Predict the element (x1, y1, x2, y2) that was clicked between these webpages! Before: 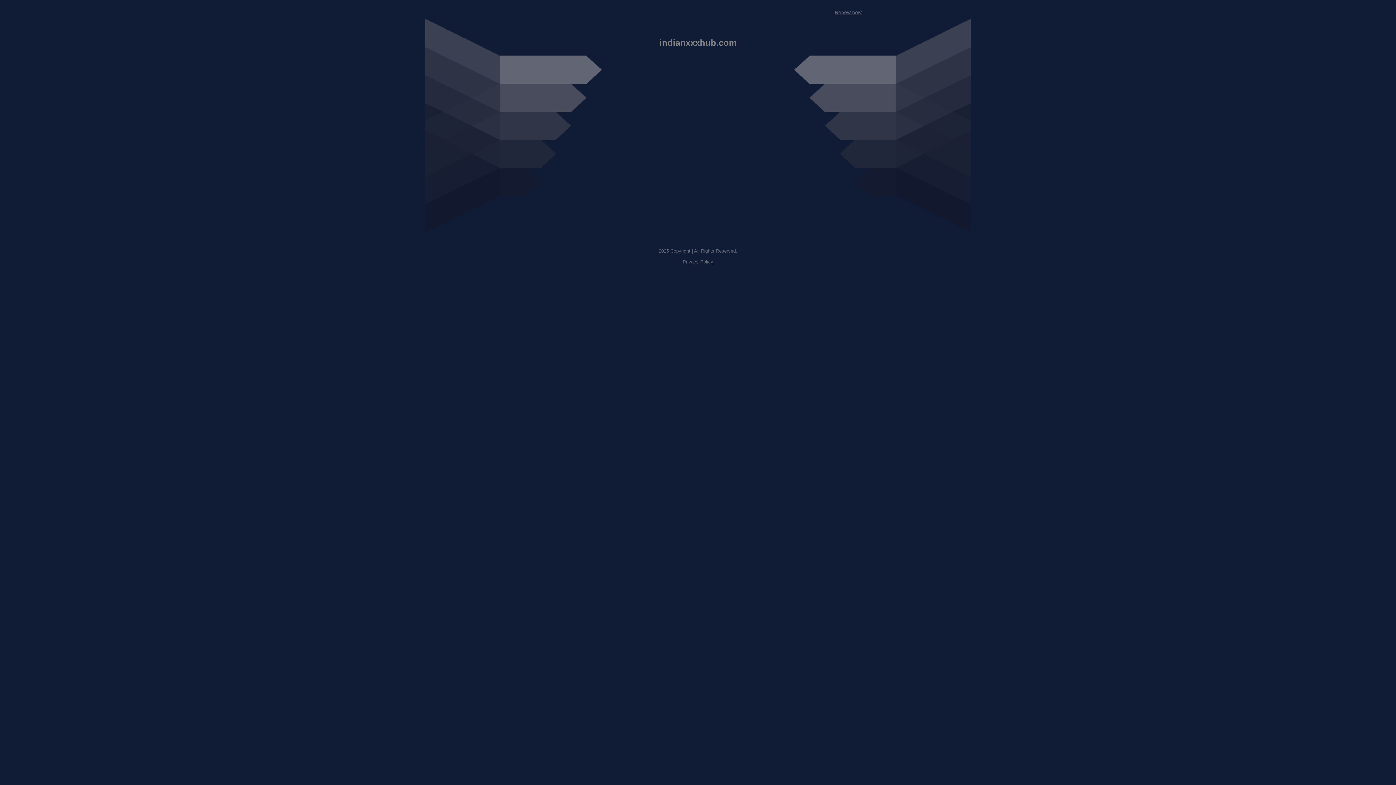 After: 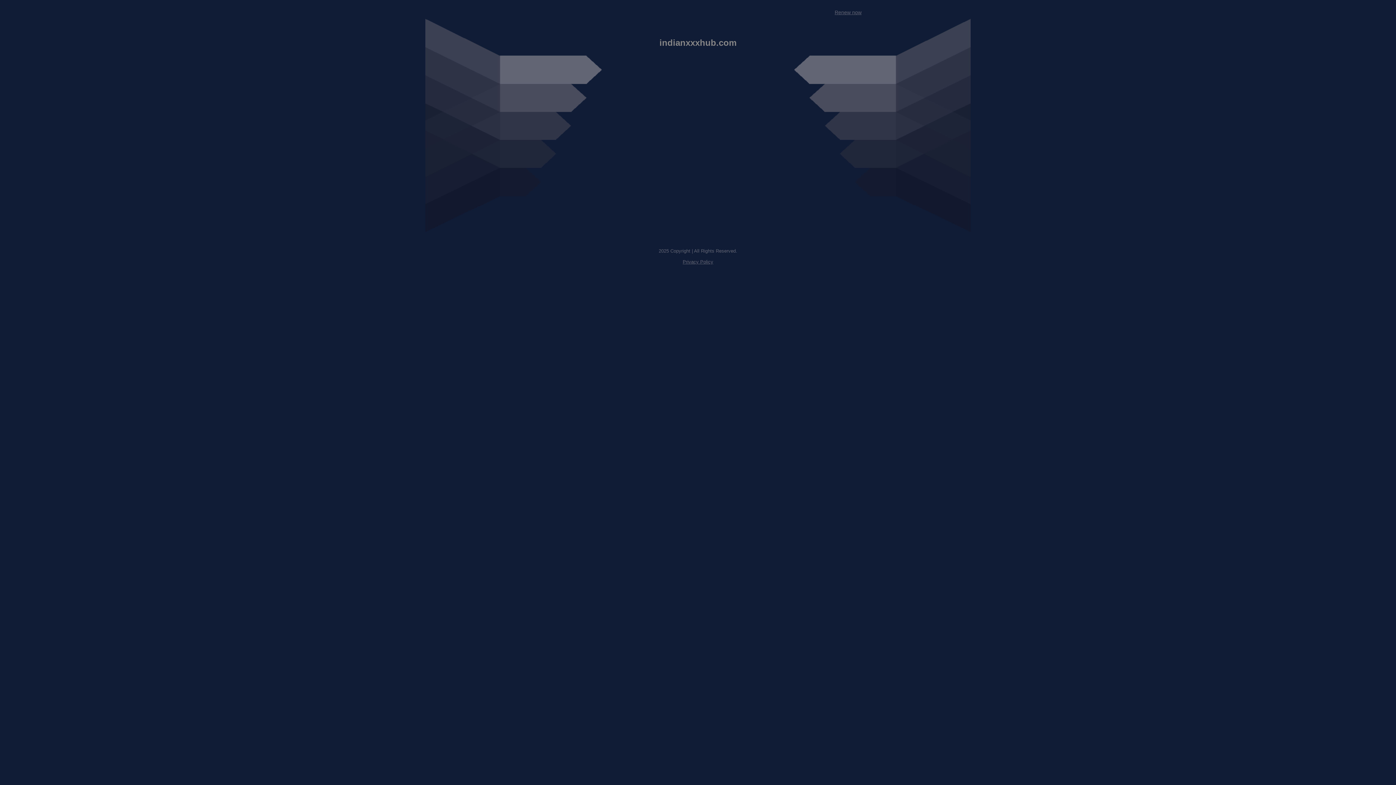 Action: bbox: (682, 259, 713, 264) label: Privacy Policy